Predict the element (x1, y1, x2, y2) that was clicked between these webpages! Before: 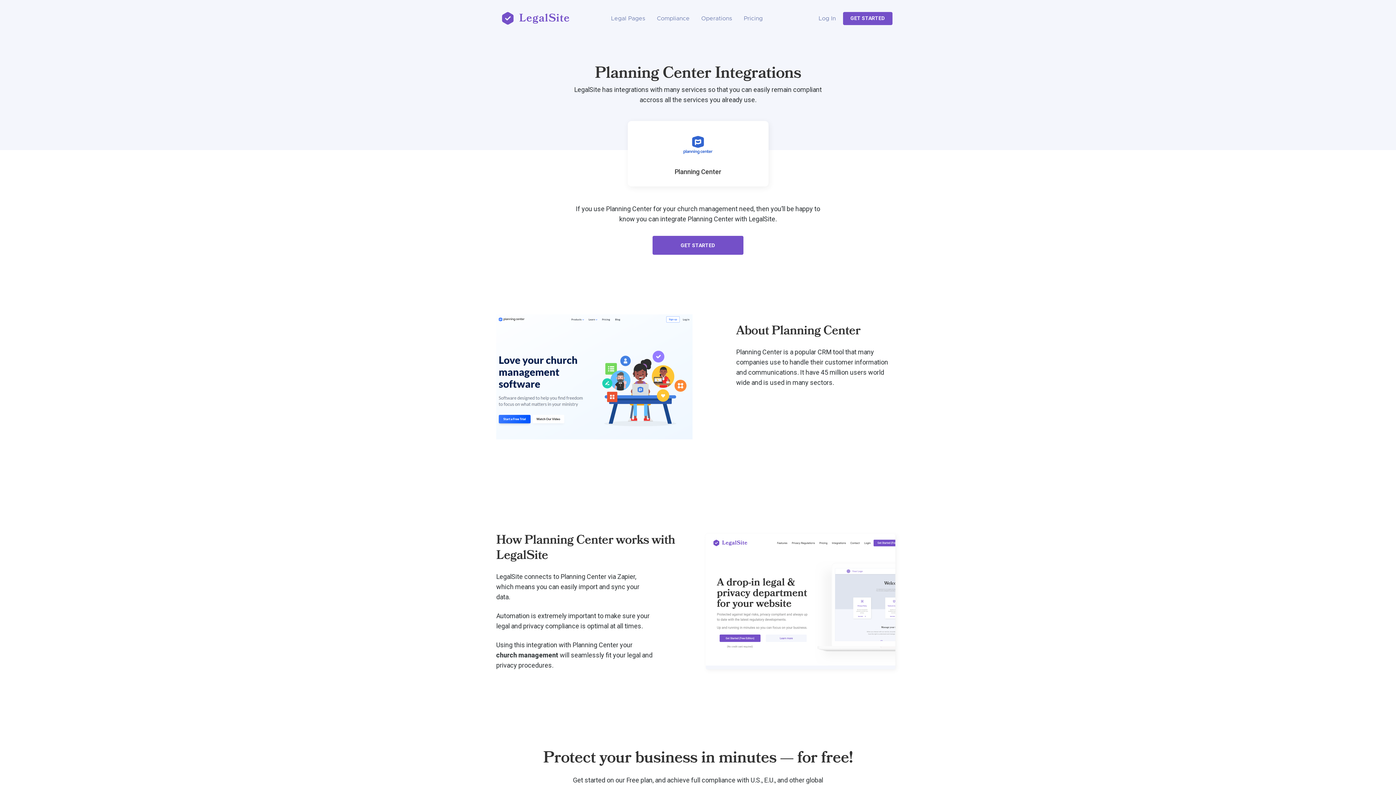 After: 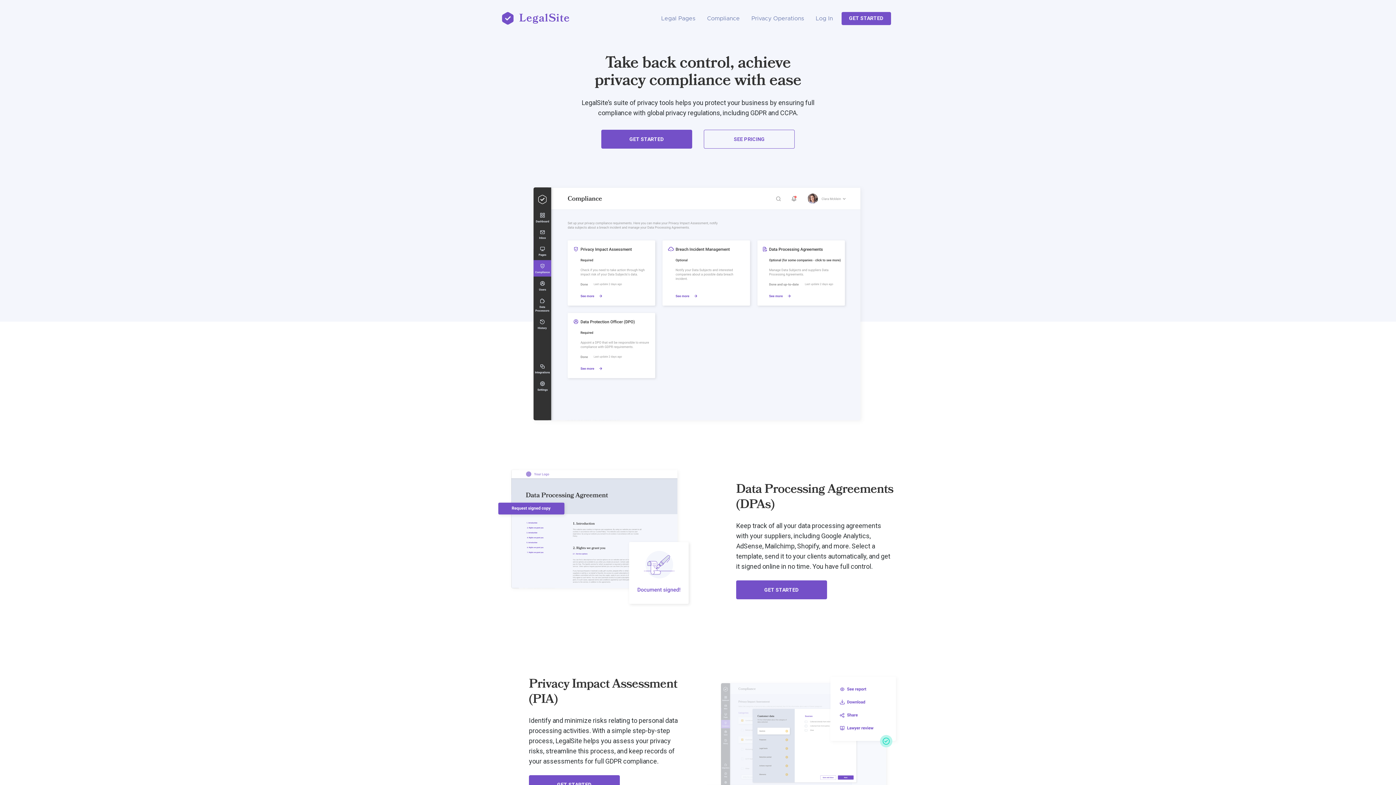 Action: label: Compliance bbox: (654, 11, 692, 25)